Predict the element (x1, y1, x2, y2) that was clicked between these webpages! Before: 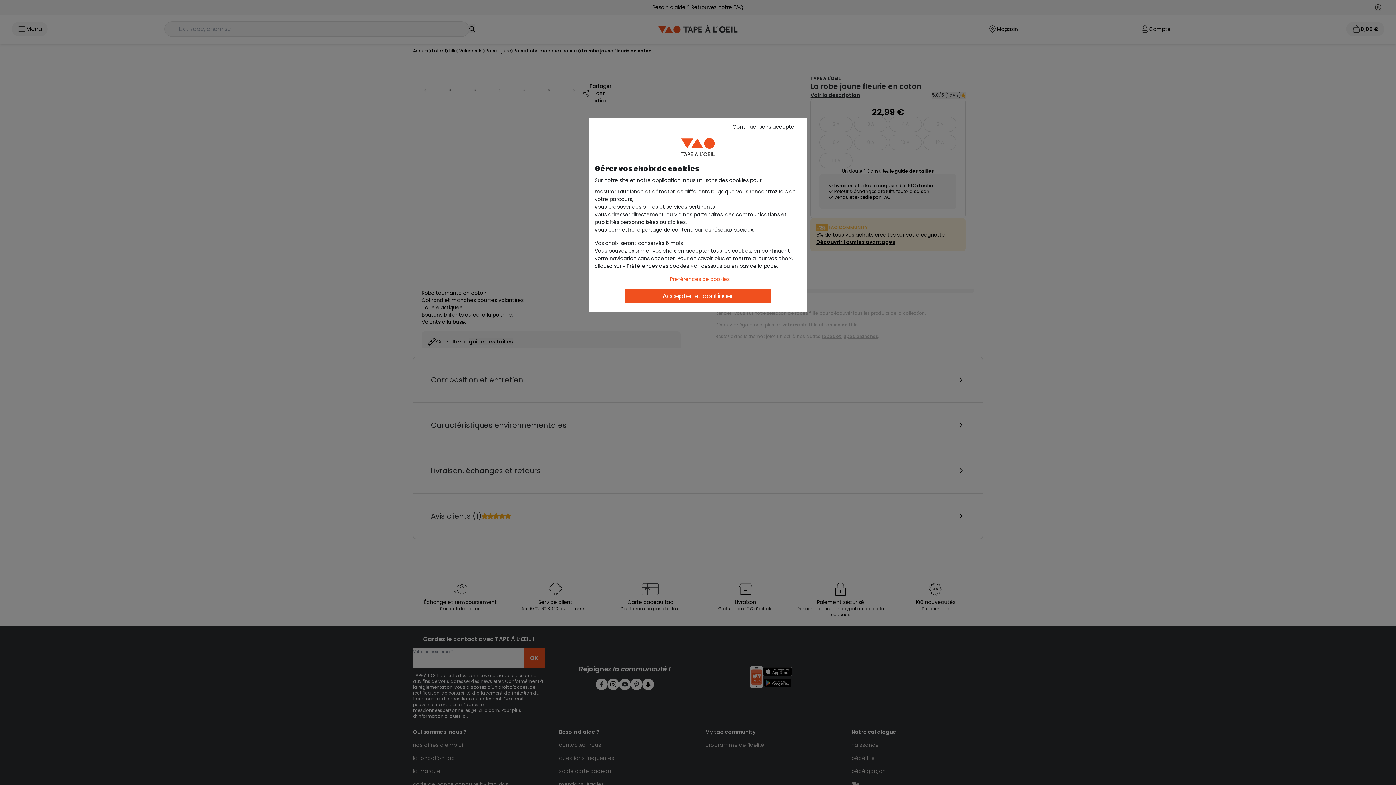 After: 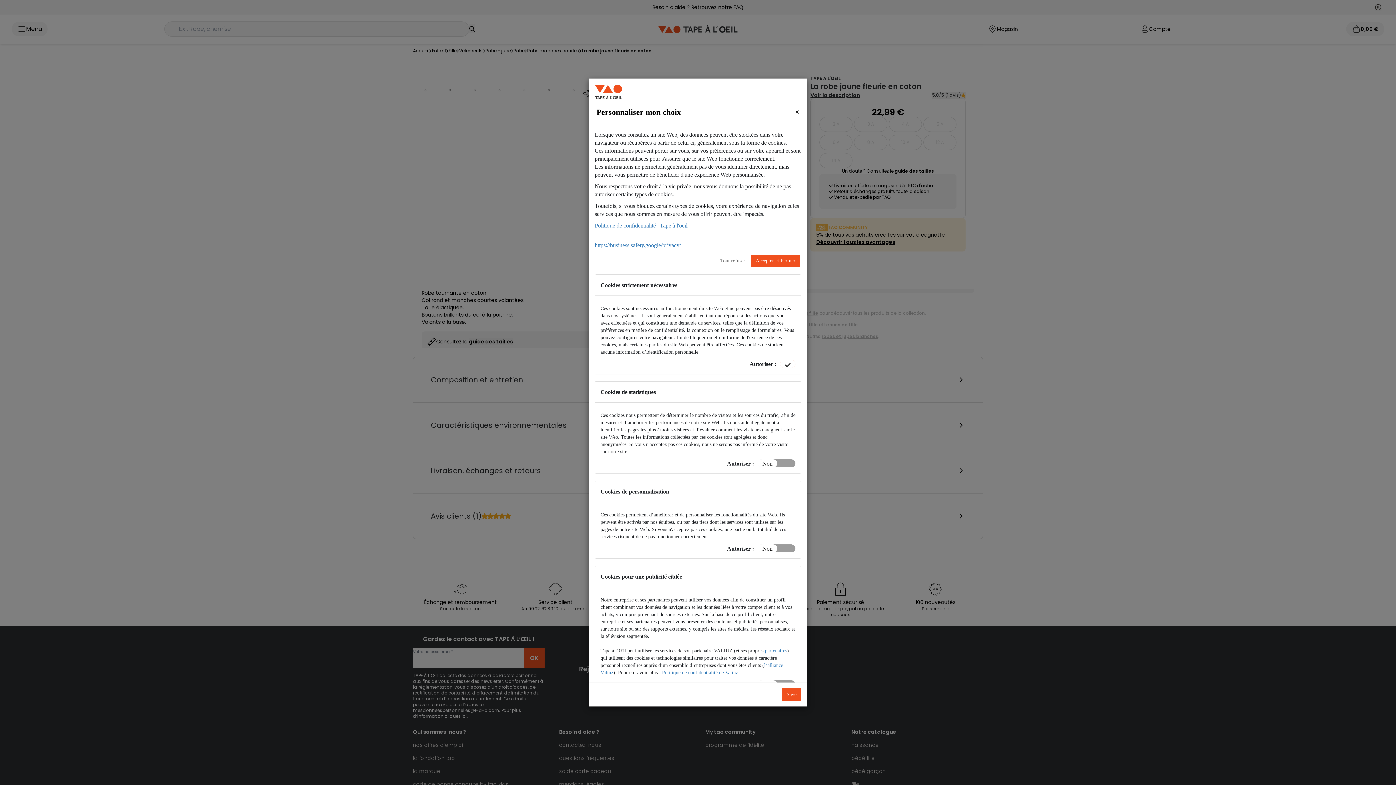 Action: bbox: (662, 273, 737, 285) label: Préférences de cookies